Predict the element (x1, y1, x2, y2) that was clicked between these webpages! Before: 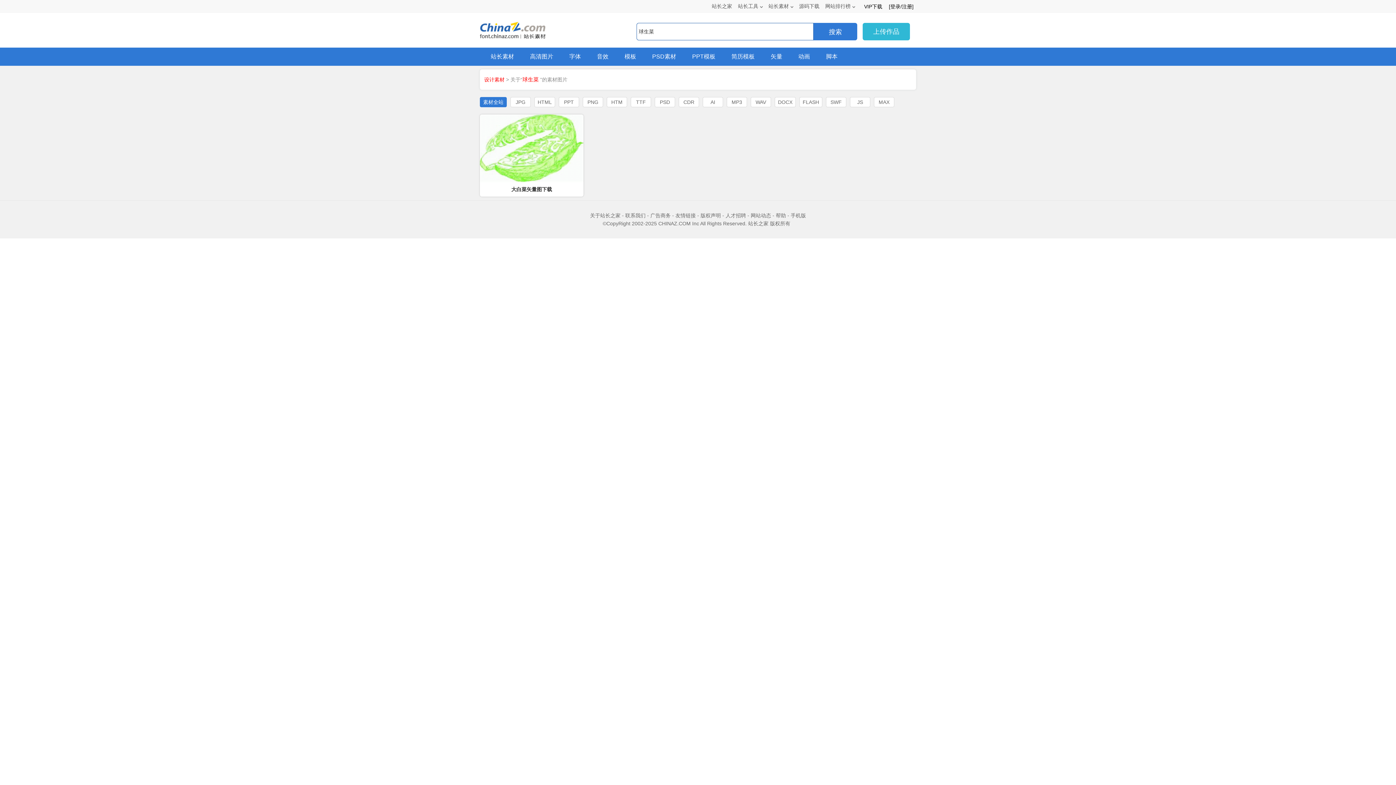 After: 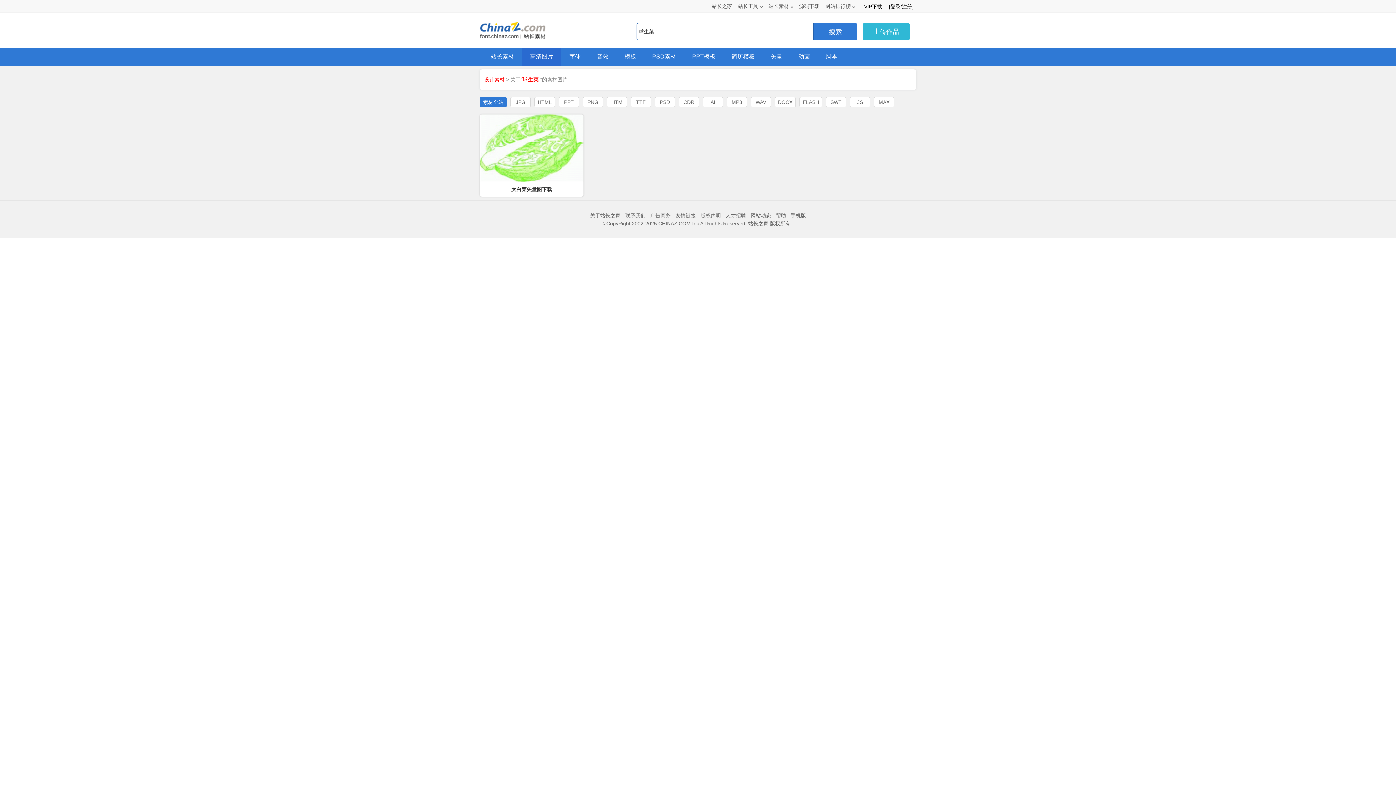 Action: label: 高清图片 bbox: (530, 53, 553, 59)